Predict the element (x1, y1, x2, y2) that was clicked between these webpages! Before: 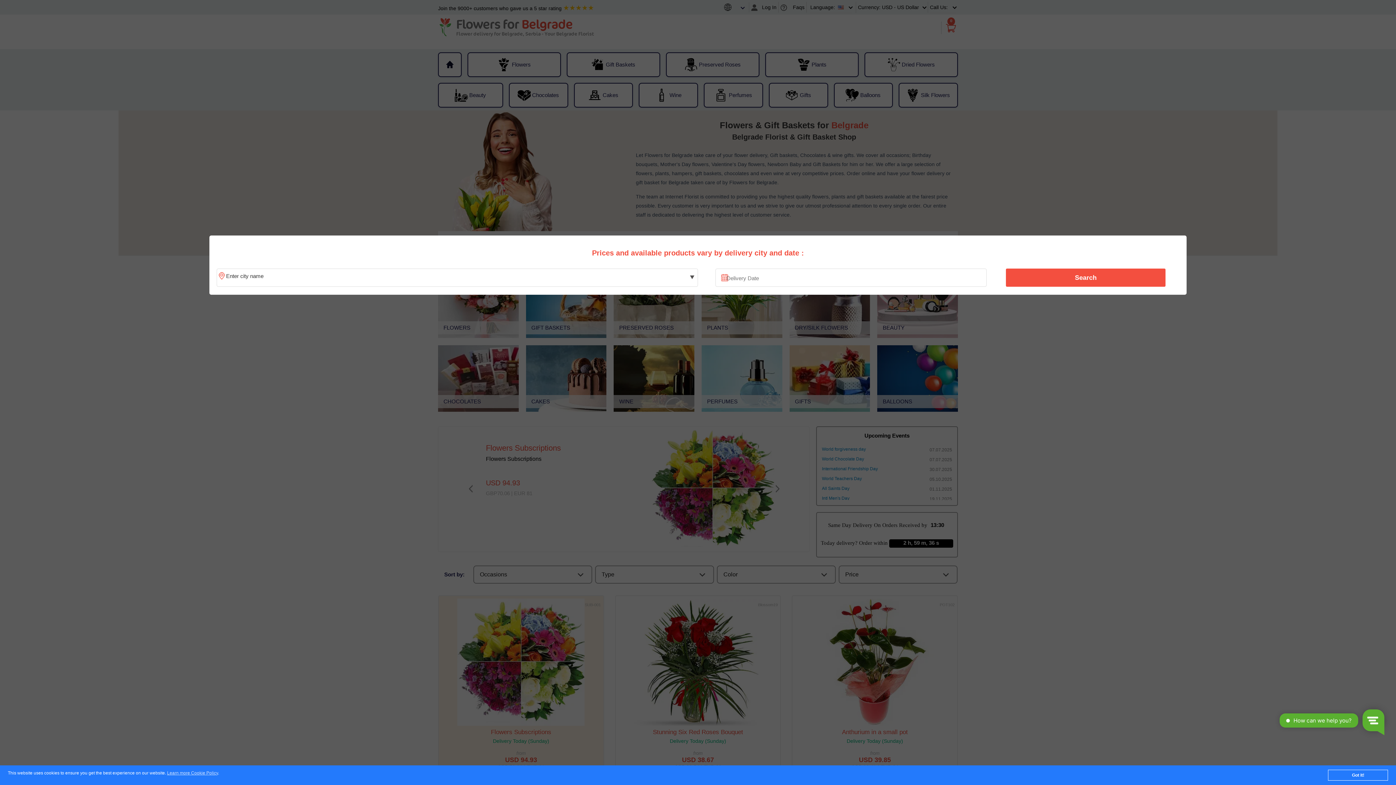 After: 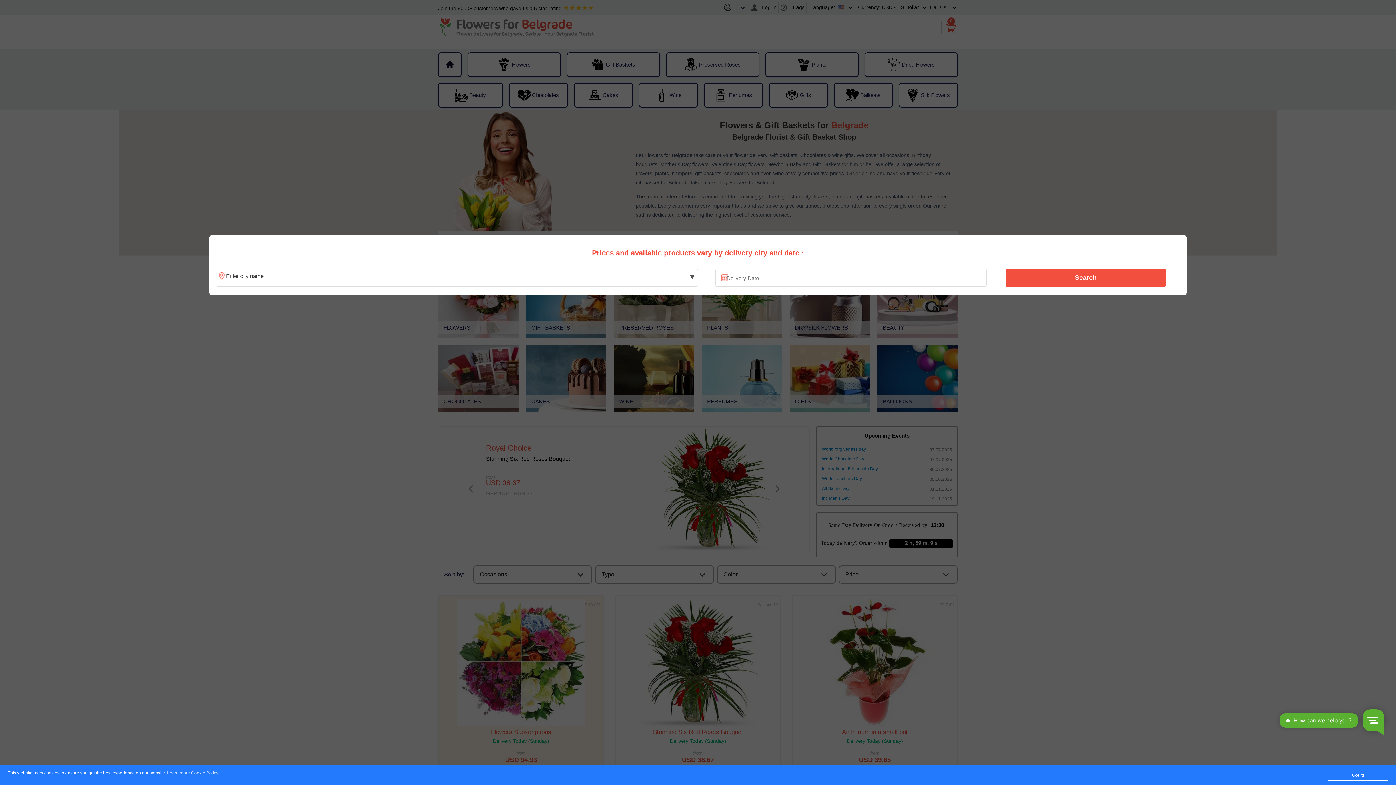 Action: label: Learn more Cookie Policy bbox: (167, 771, 218, 776)